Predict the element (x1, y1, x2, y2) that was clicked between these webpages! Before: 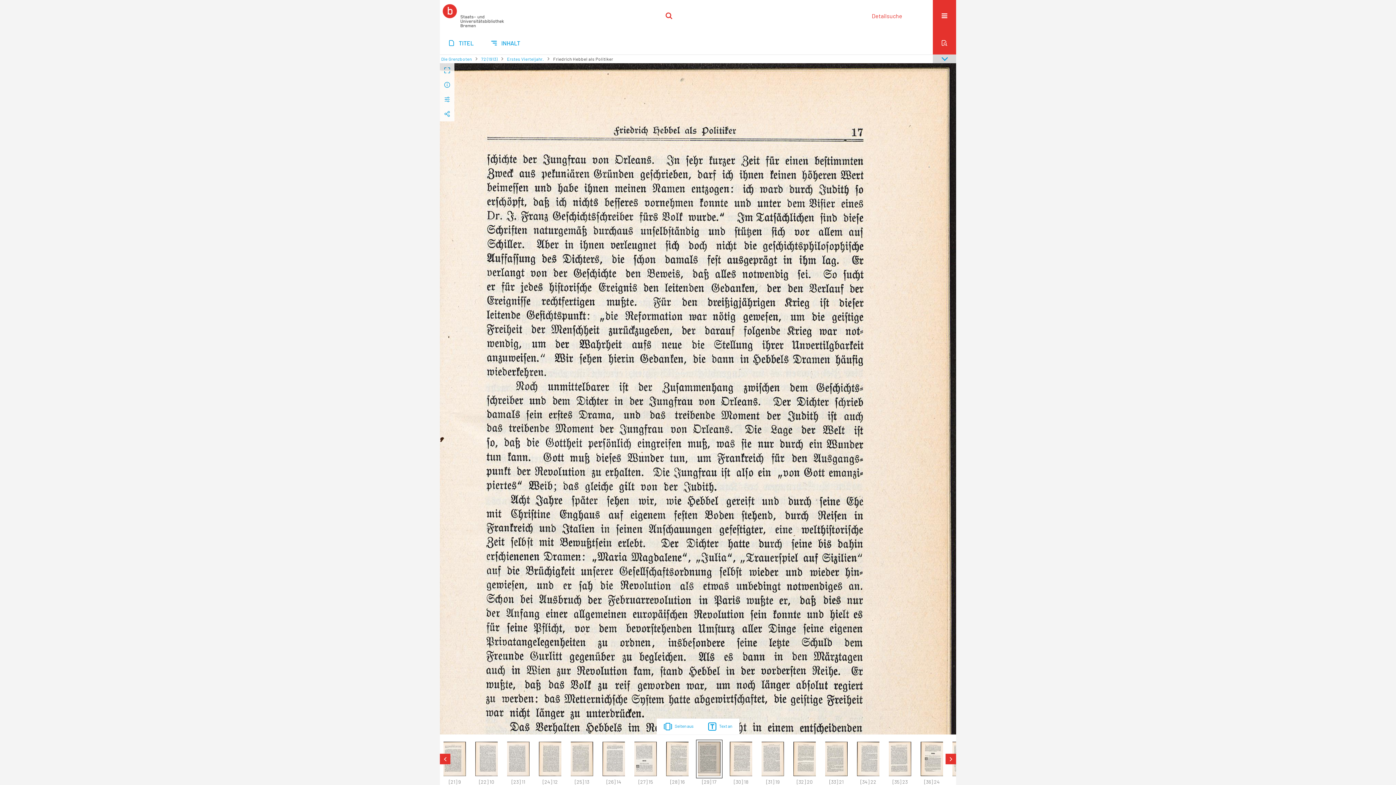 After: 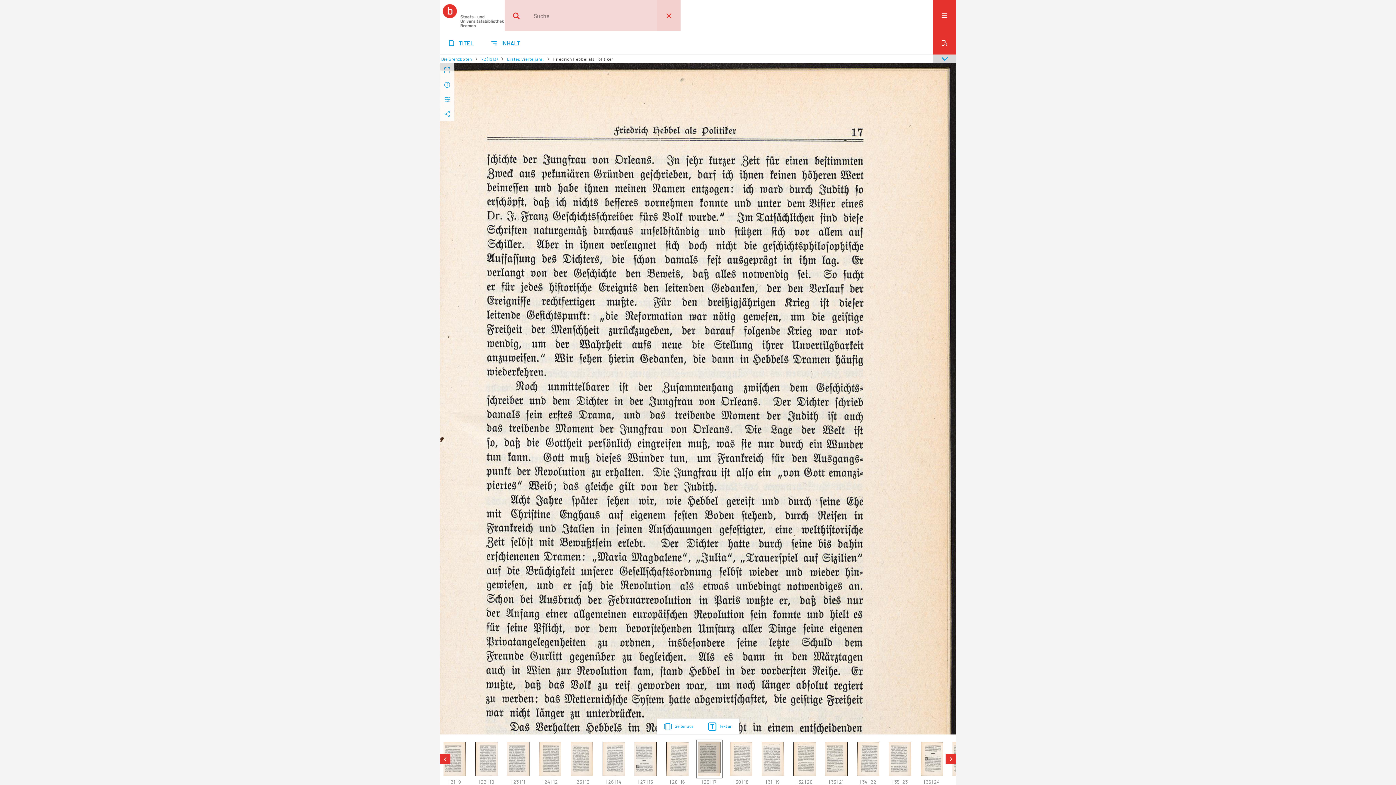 Action: label: OK bbox: (657, 0, 680, 31)